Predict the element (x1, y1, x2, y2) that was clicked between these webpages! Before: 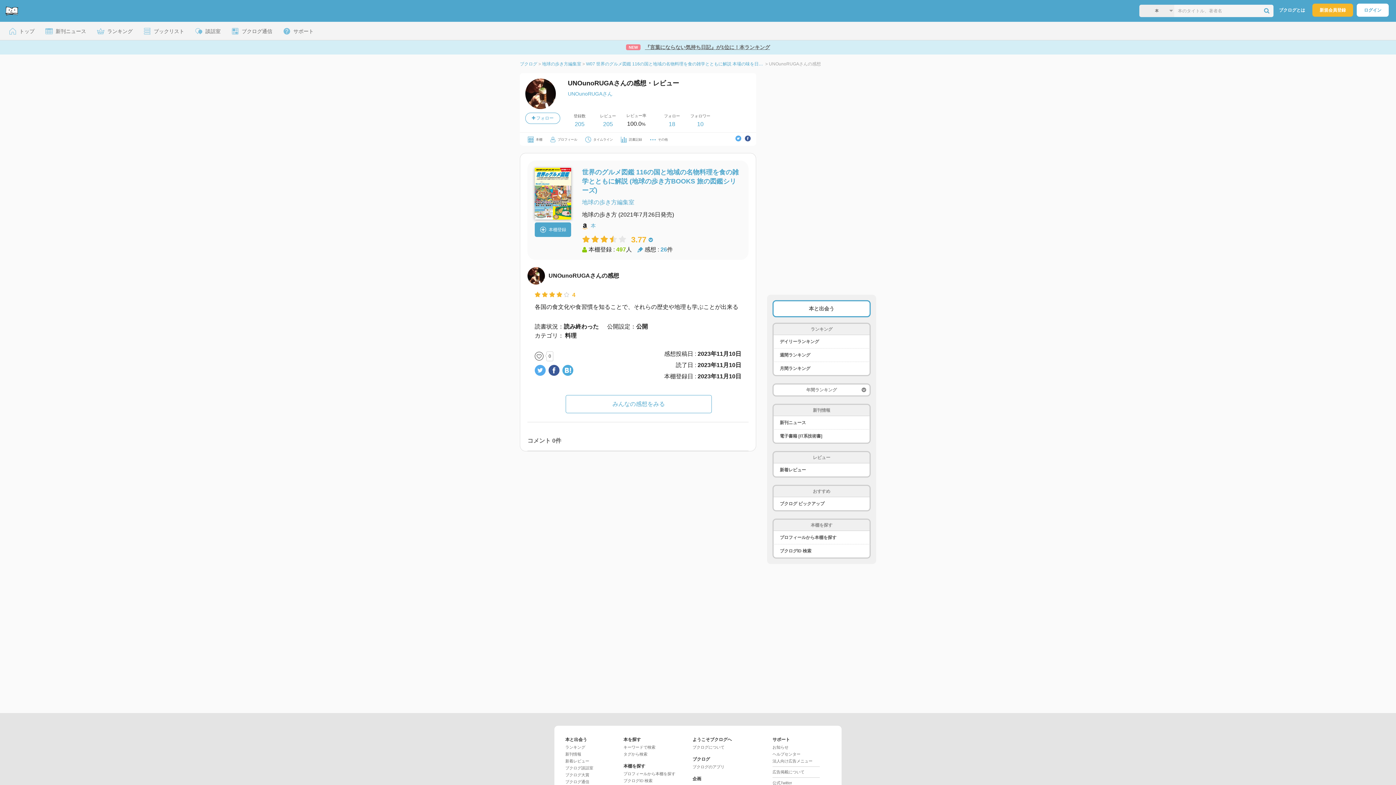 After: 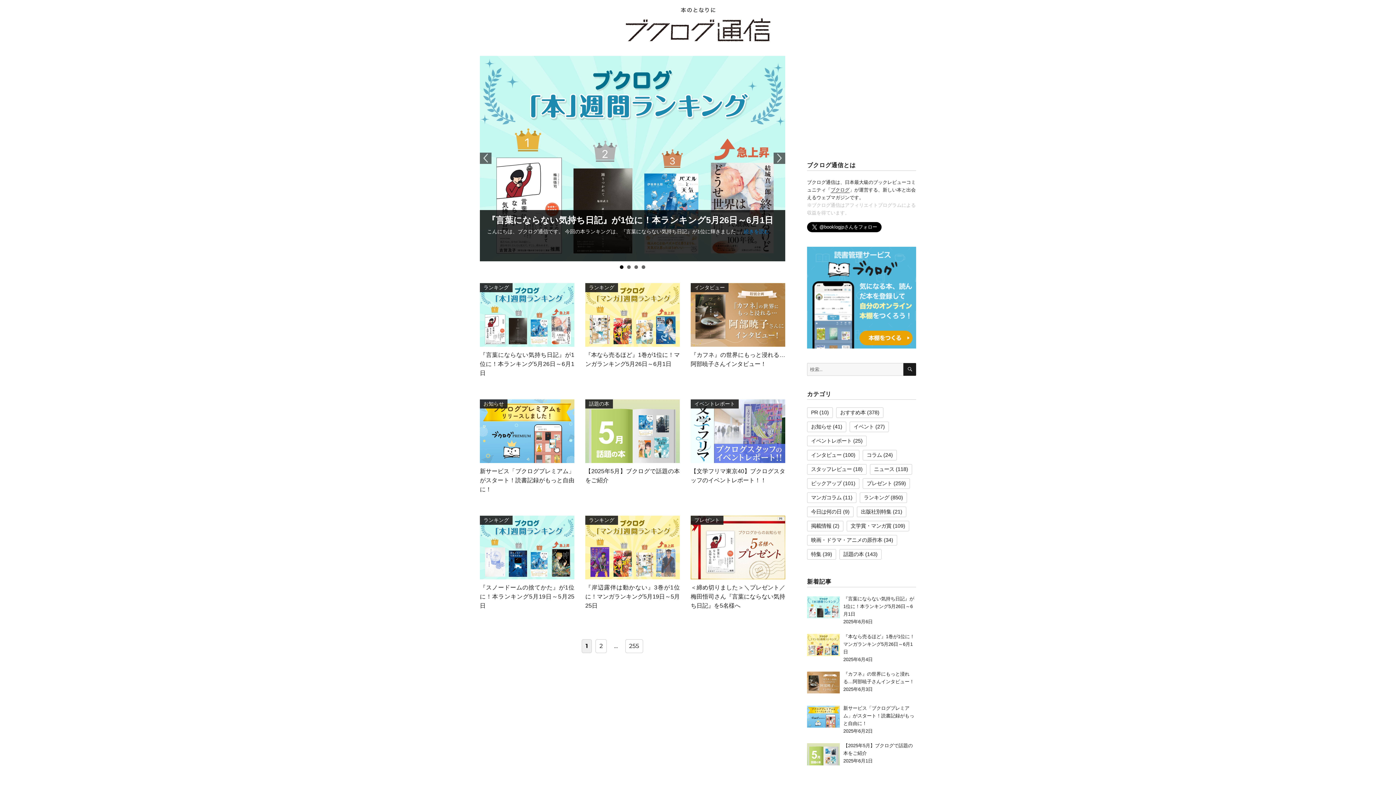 Action: bbox: (228, 21, 276, 40) label:  ブクログ通信